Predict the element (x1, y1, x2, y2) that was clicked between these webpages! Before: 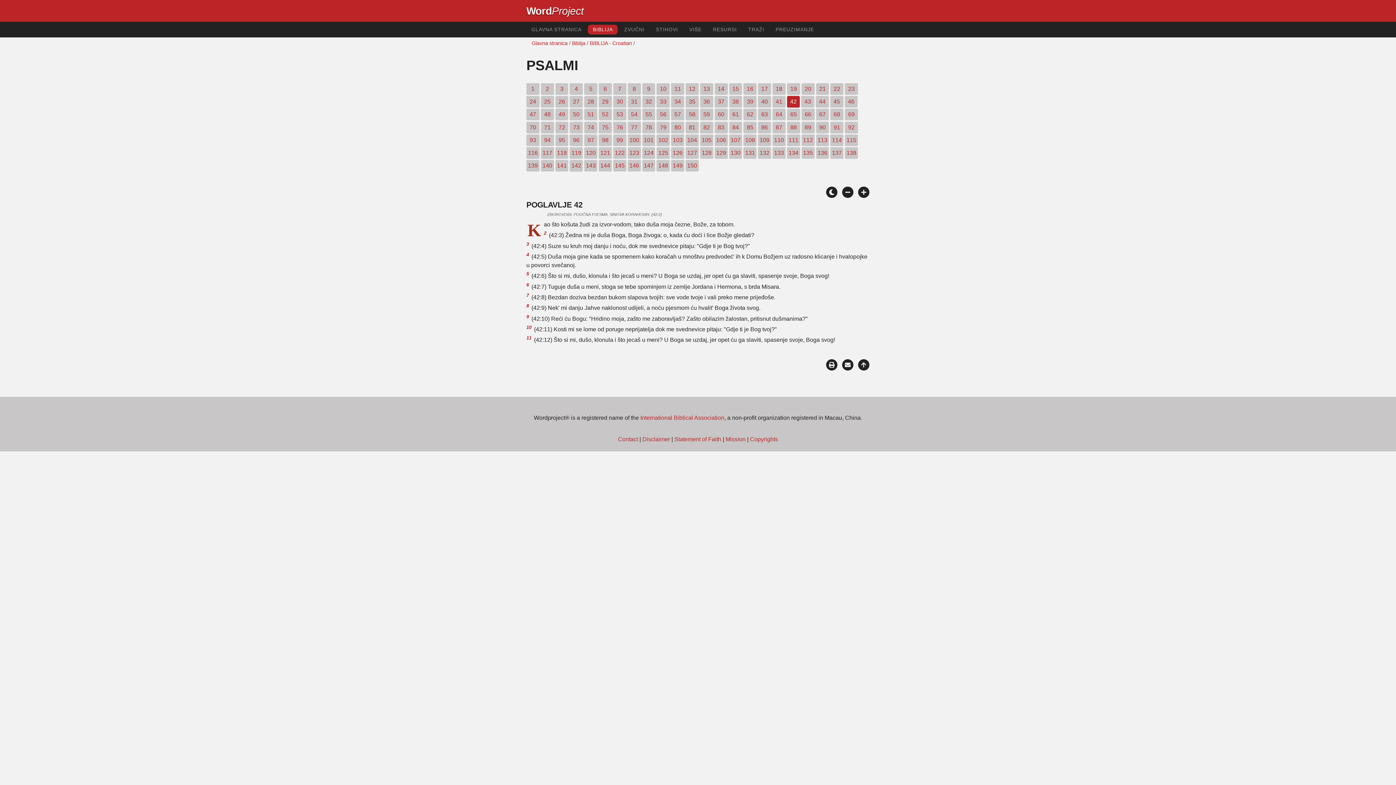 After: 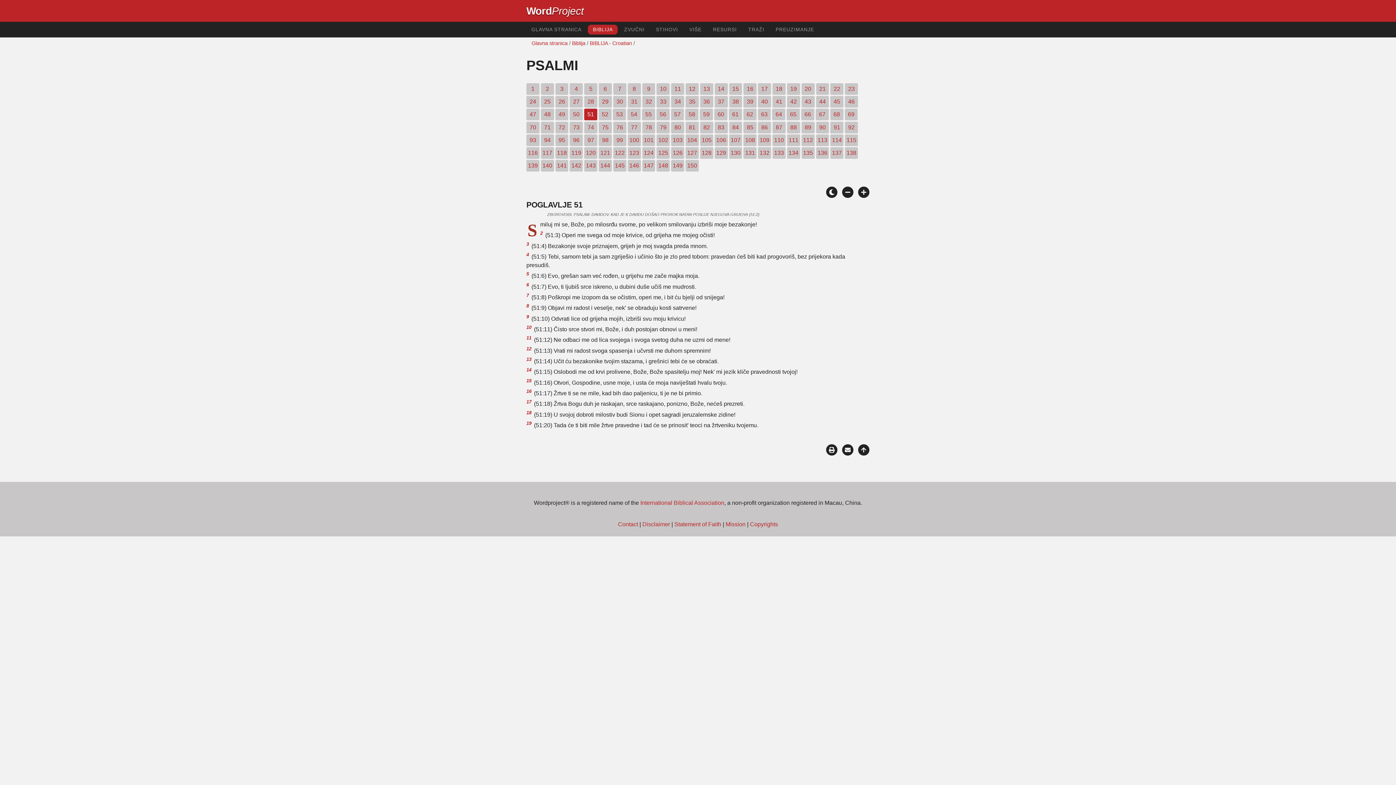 Action: bbox: (584, 108, 597, 120) label: 51